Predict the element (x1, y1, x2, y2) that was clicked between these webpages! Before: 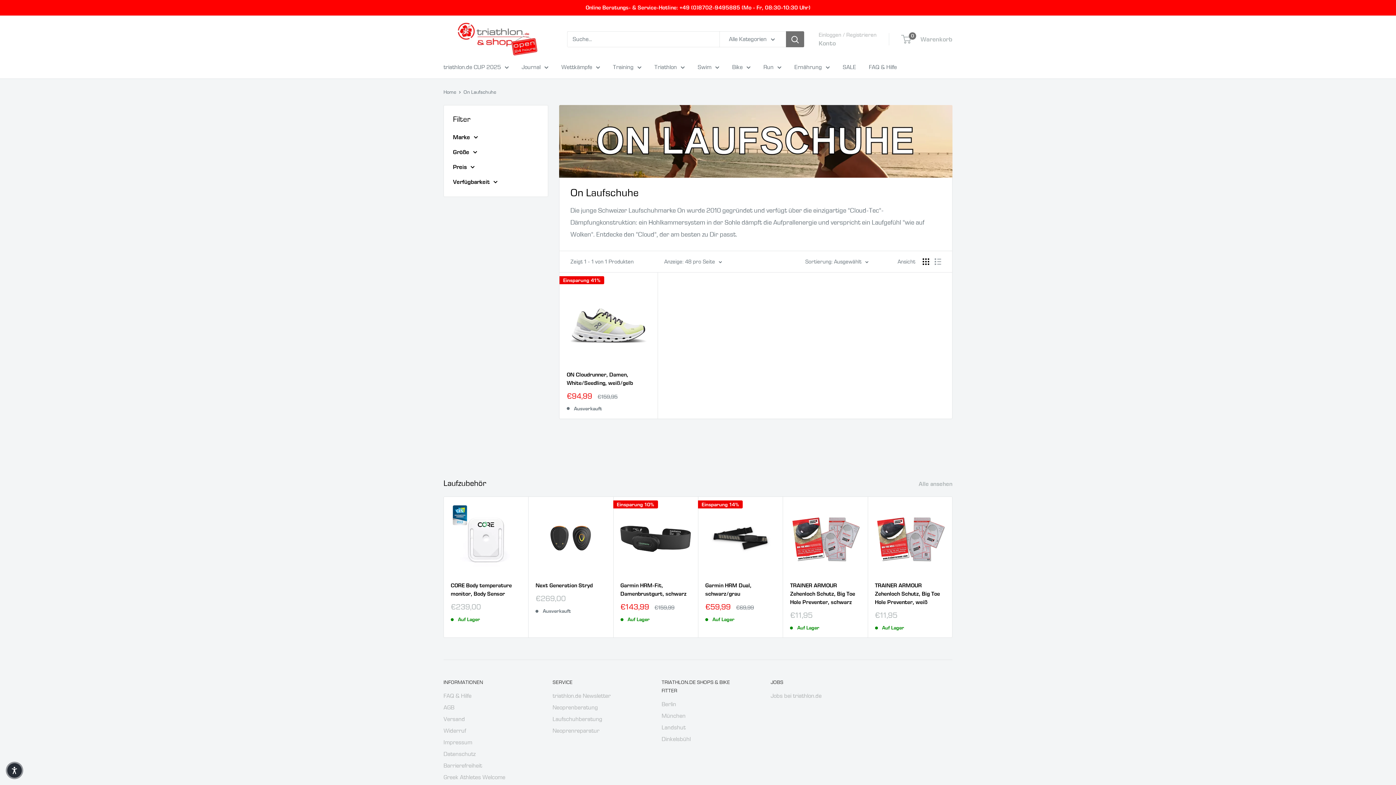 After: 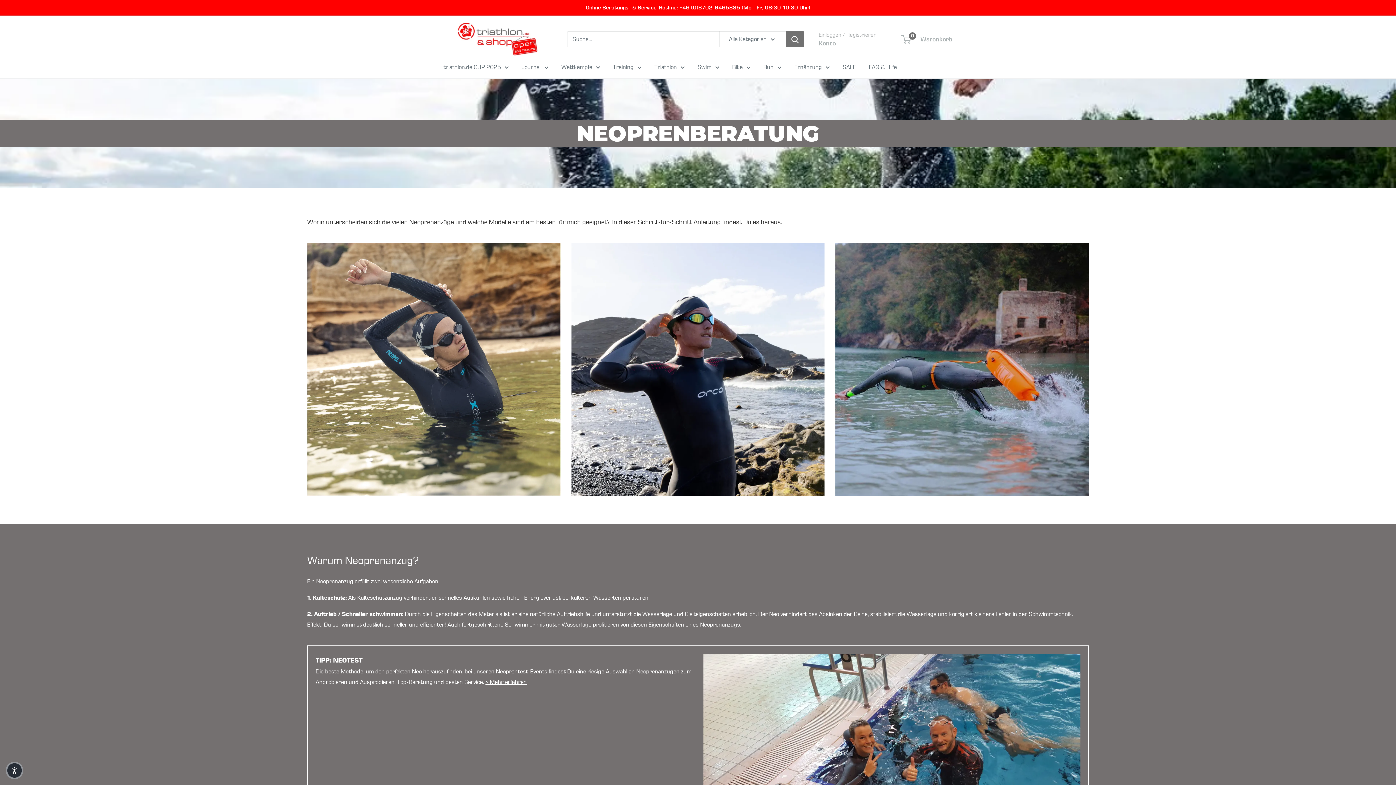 Action: bbox: (552, 702, 636, 713) label: Neoprenberatung